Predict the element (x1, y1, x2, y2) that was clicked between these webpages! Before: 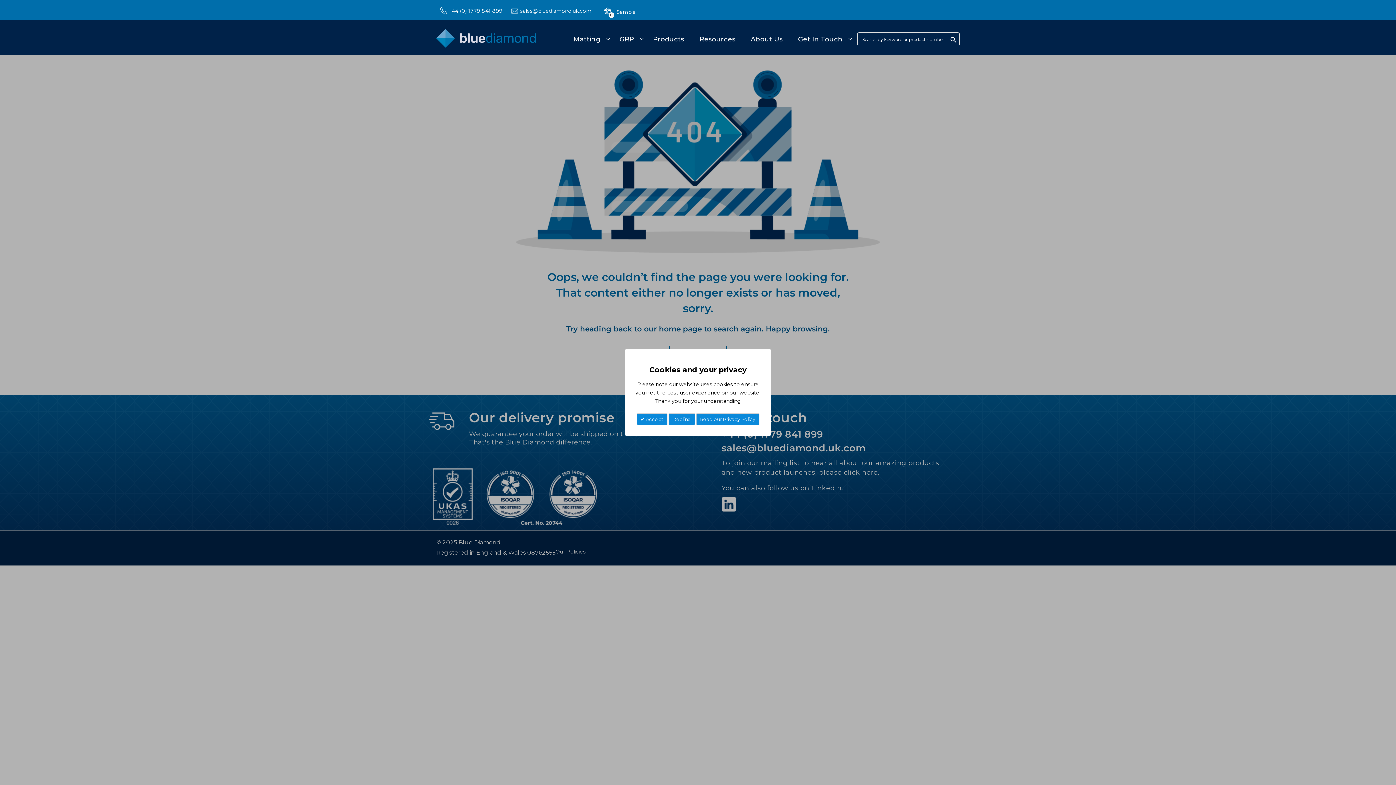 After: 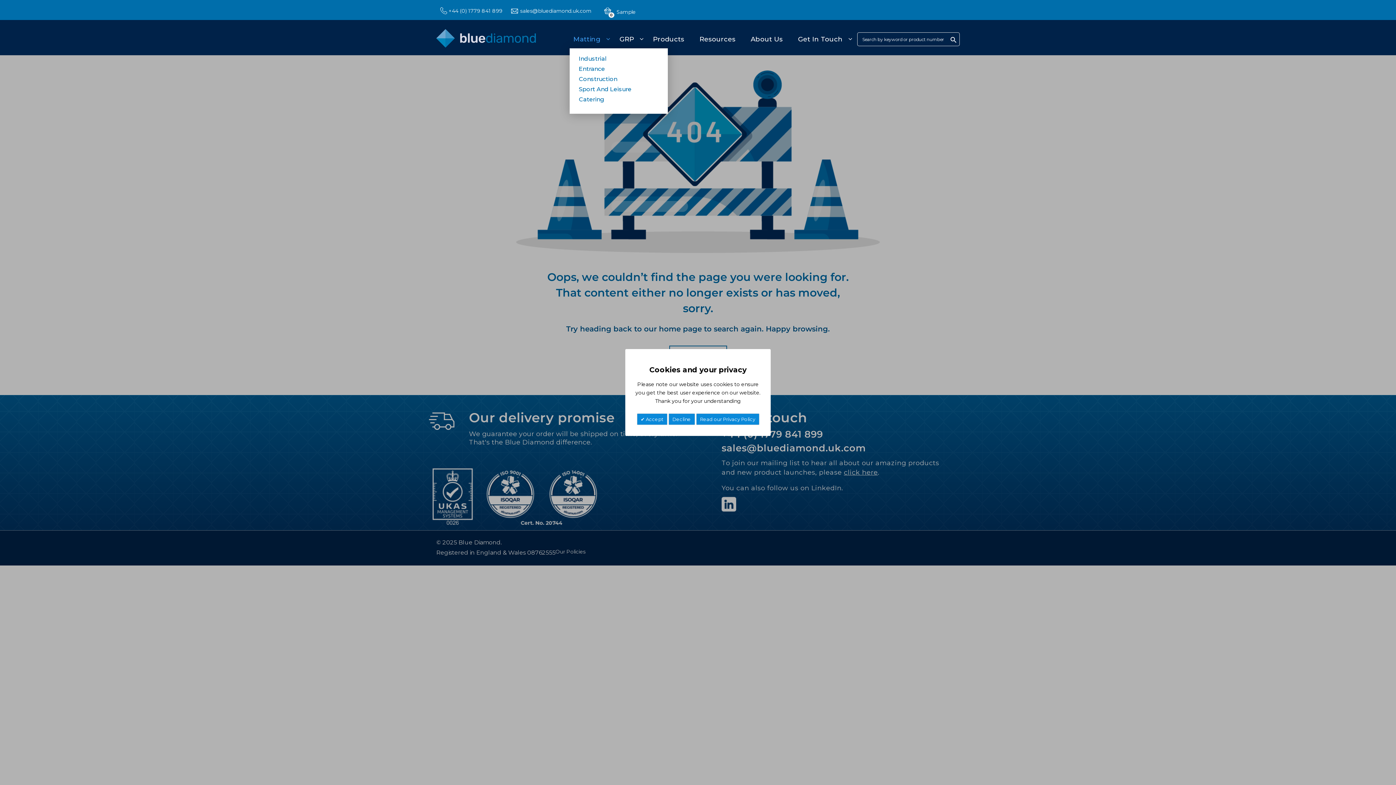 Action: label: Matting bbox: (569, 30, 611, 48)